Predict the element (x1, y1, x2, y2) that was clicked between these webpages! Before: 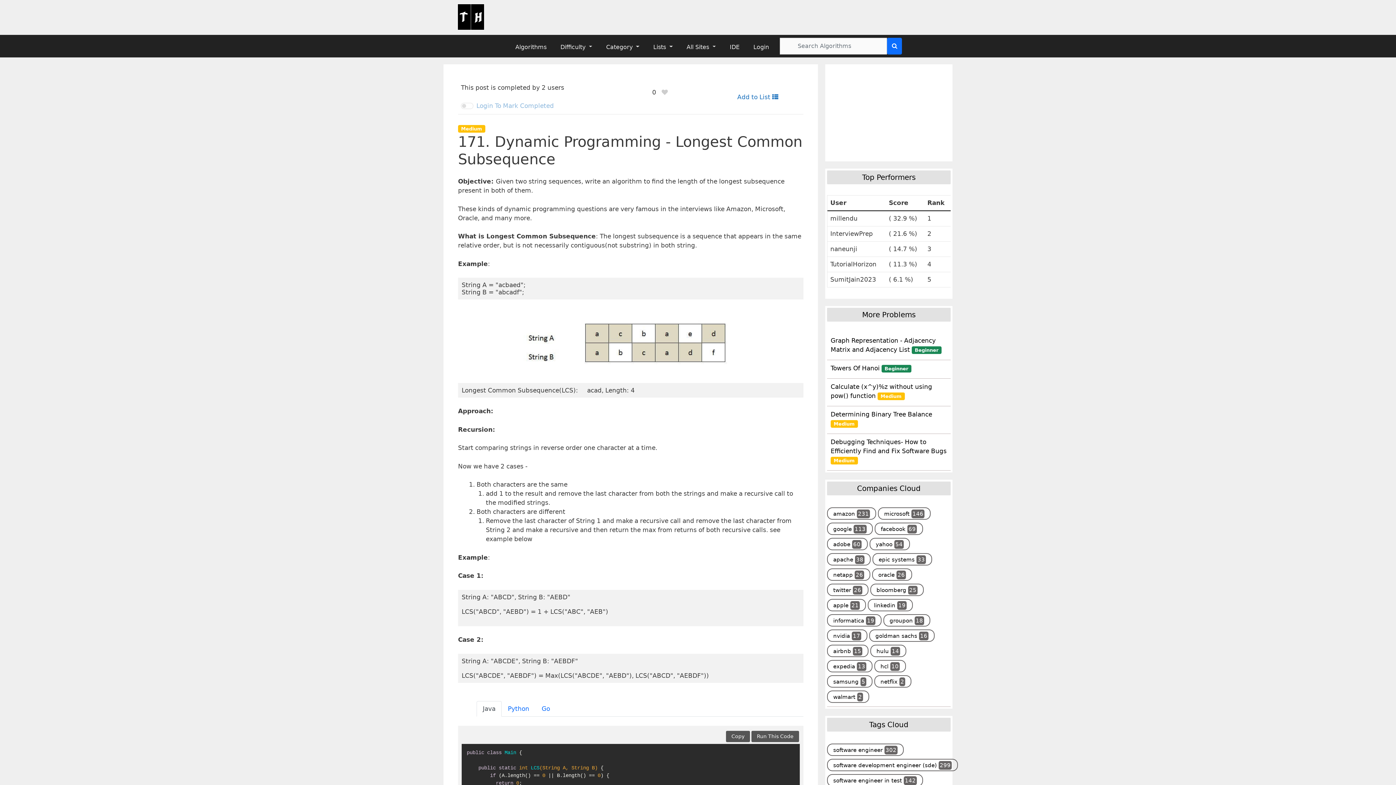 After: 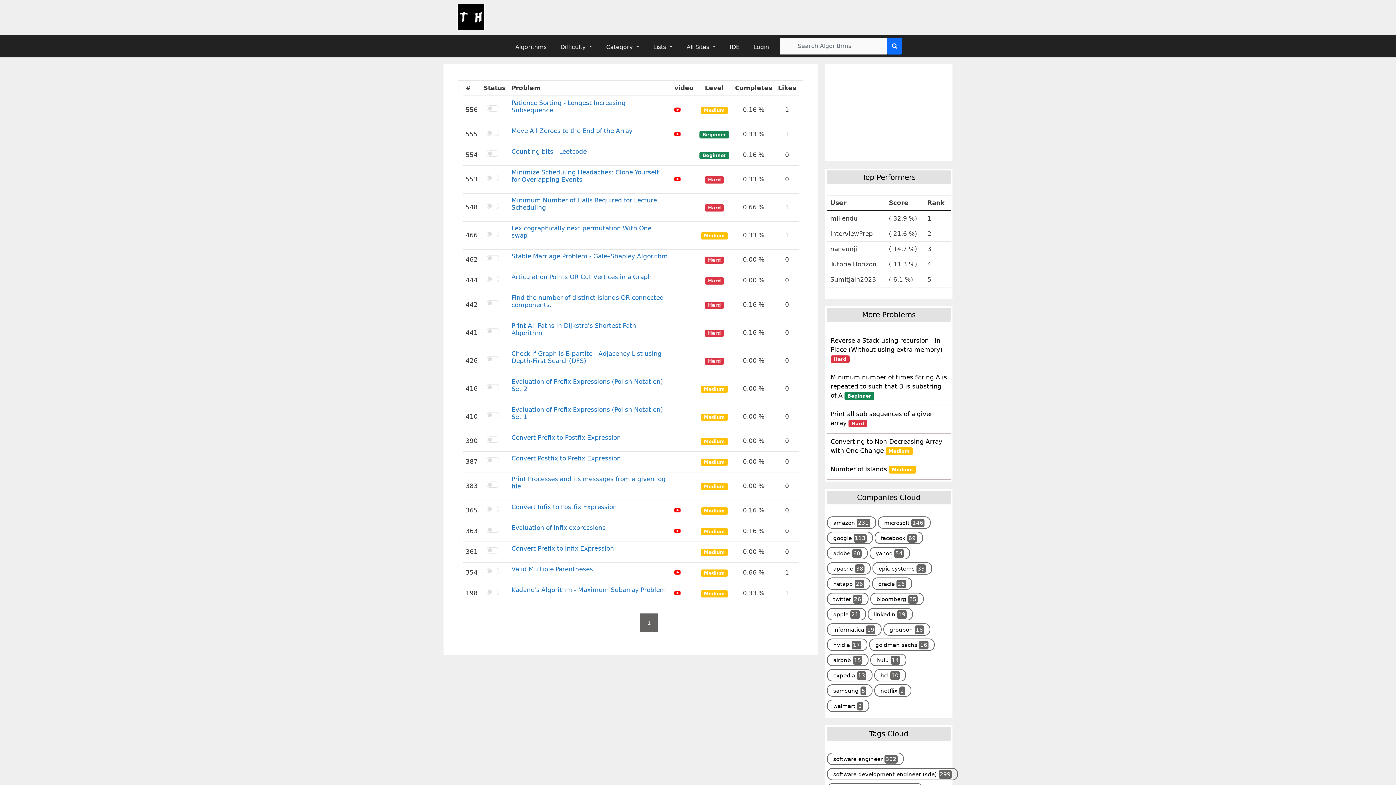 Action: label: apple 21 bbox: (829, 598, 863, 613)